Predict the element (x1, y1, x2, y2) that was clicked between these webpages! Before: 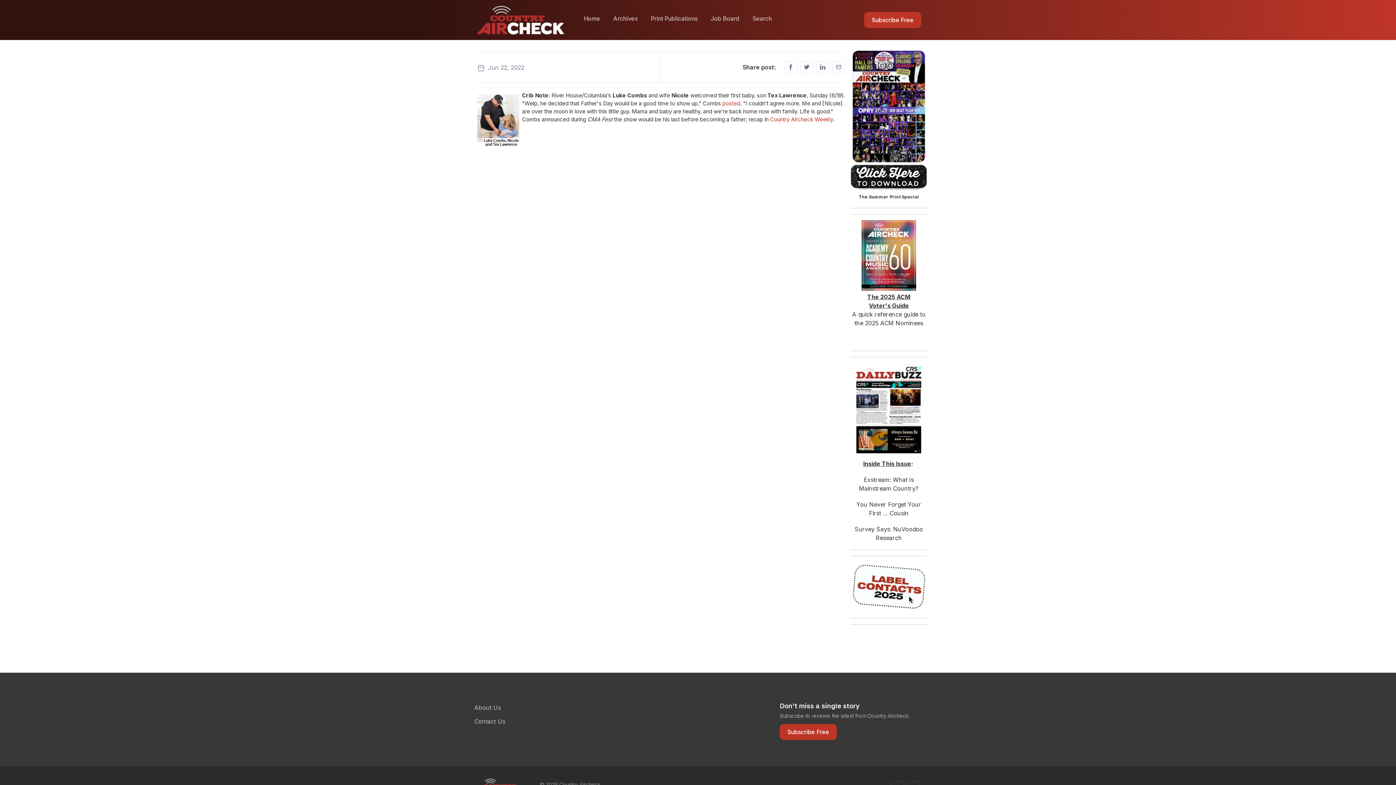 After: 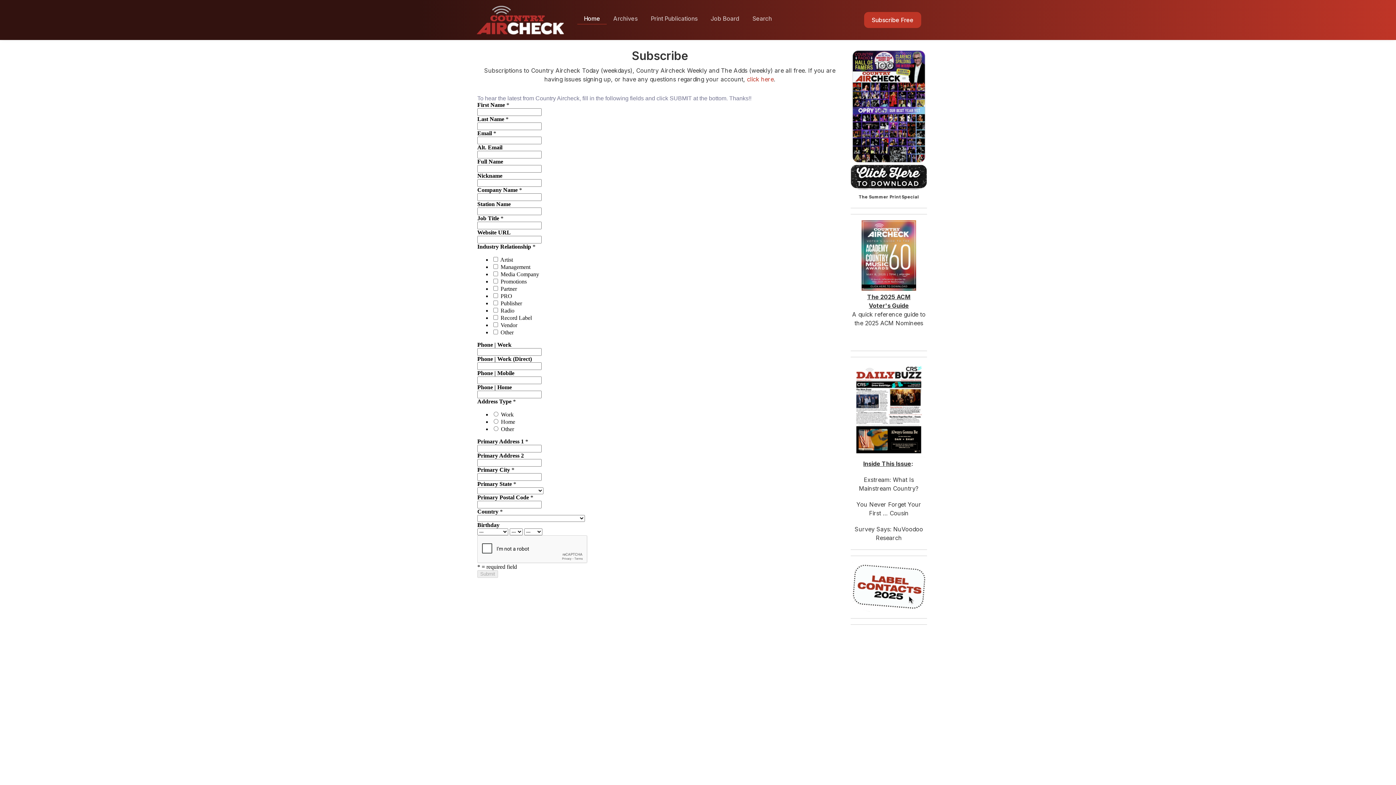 Action: label: Subscribe Free bbox: (780, 724, 837, 740)